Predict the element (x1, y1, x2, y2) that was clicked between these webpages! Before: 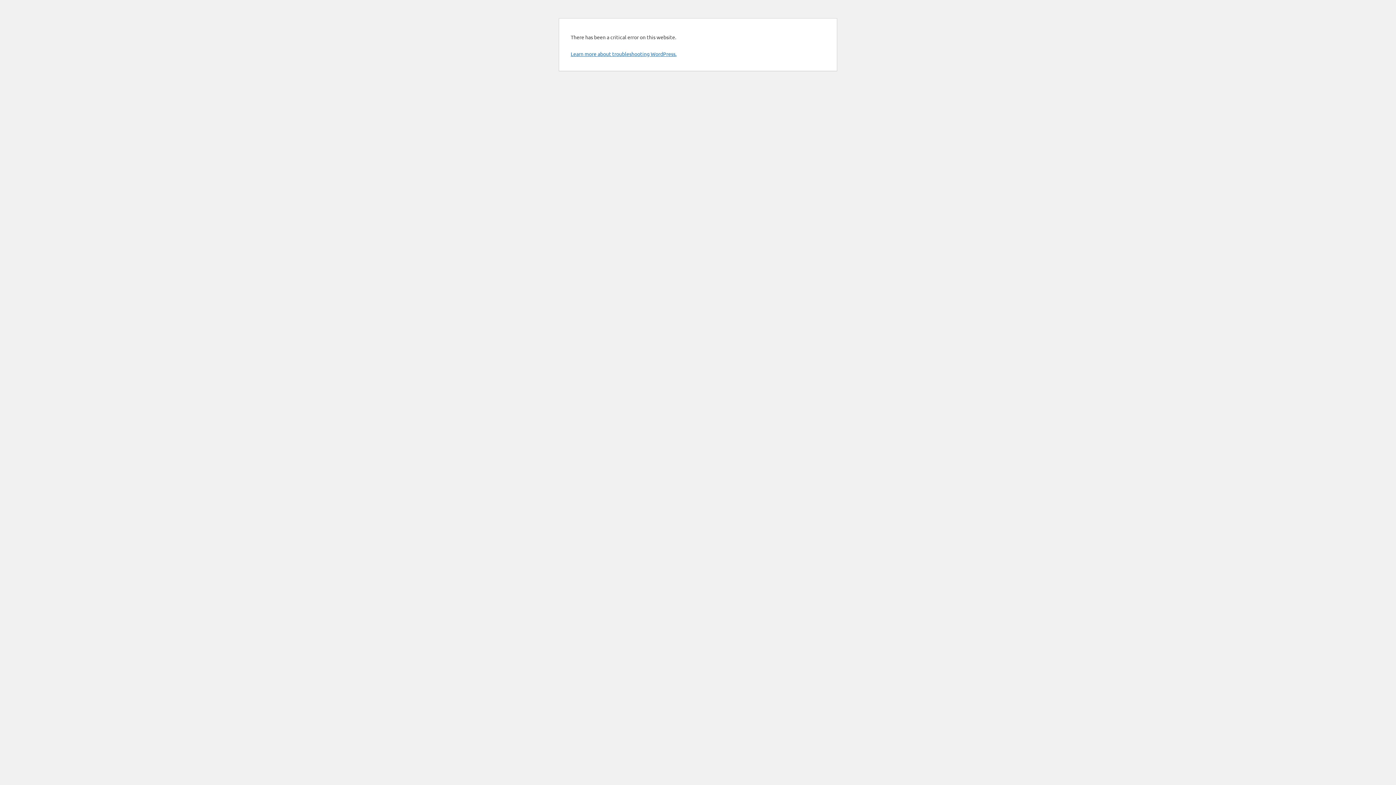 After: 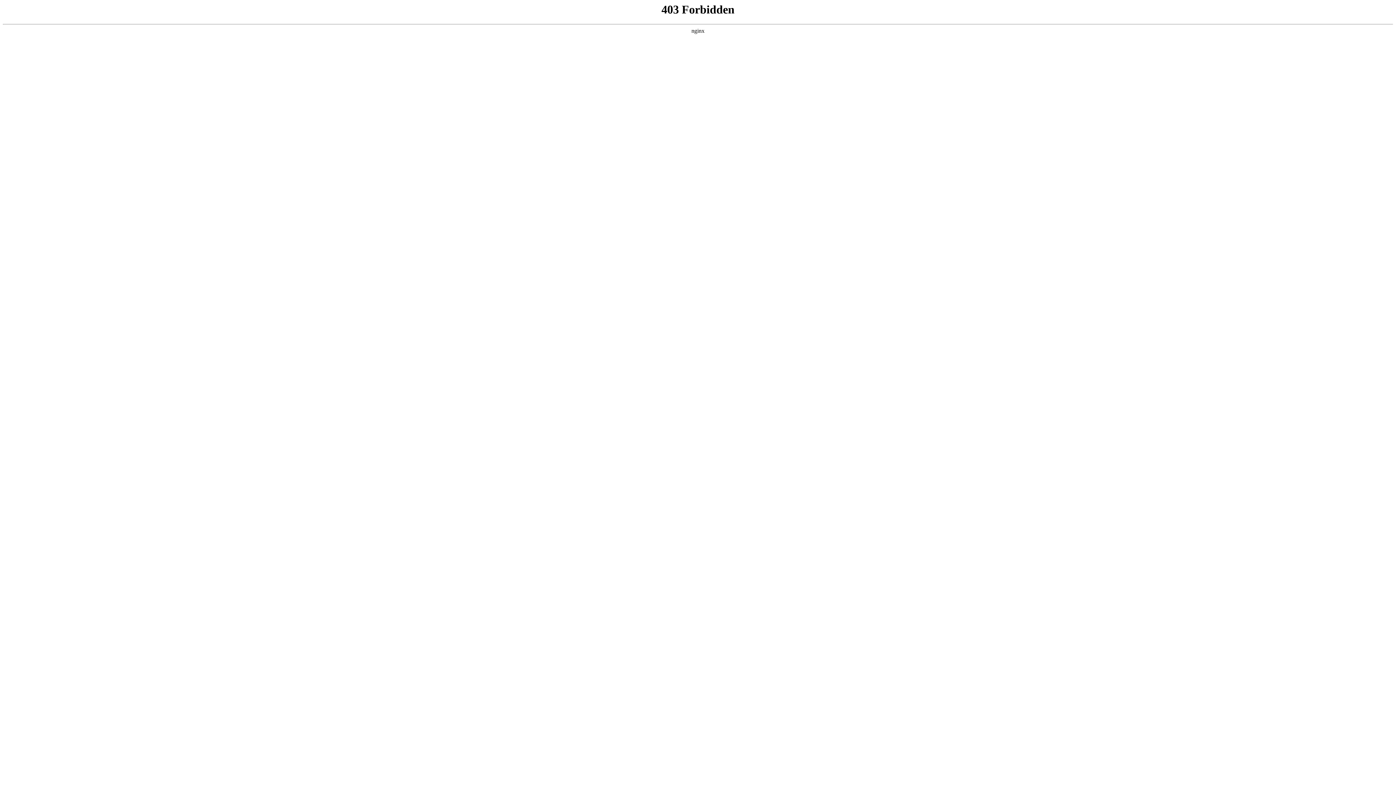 Action: bbox: (570, 50, 676, 57) label: Learn more about troubleshooting WordPress.